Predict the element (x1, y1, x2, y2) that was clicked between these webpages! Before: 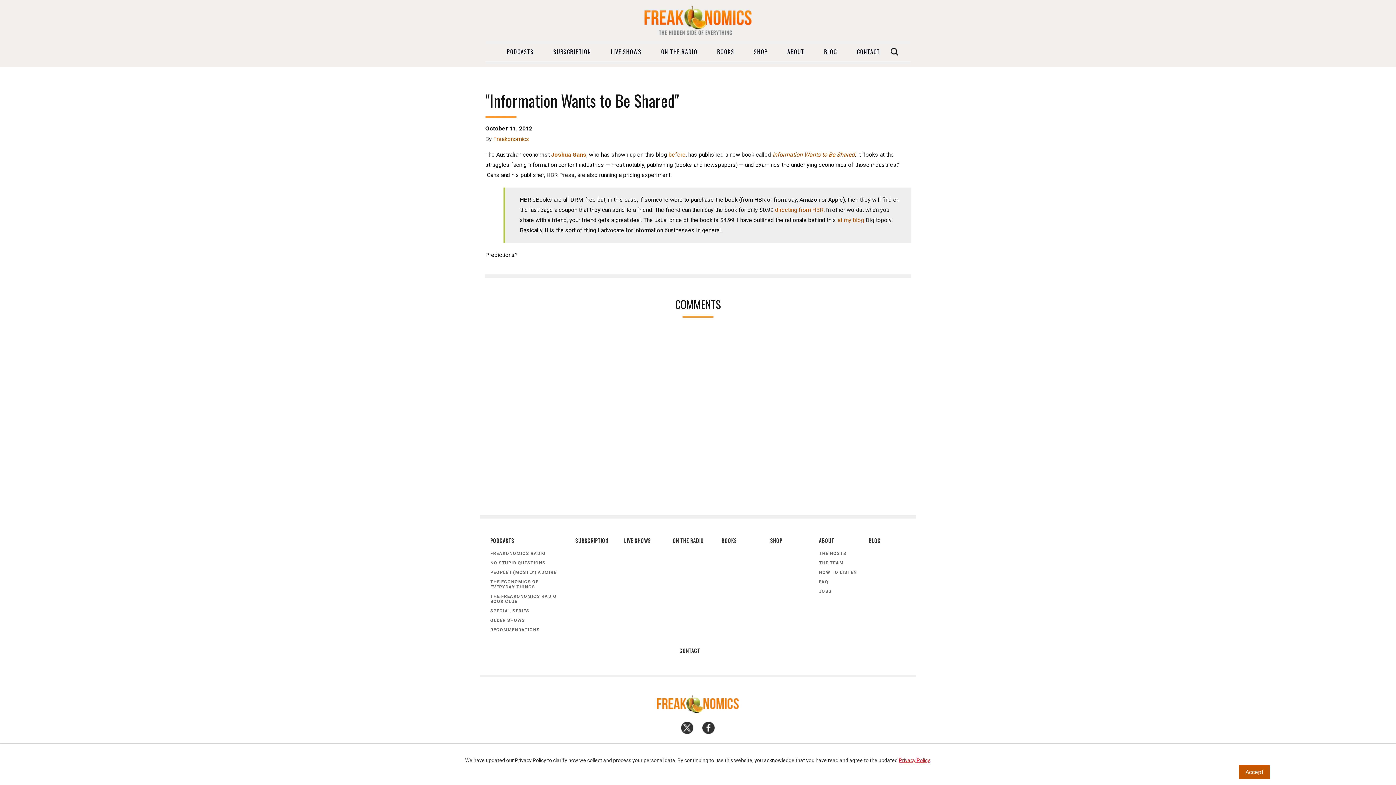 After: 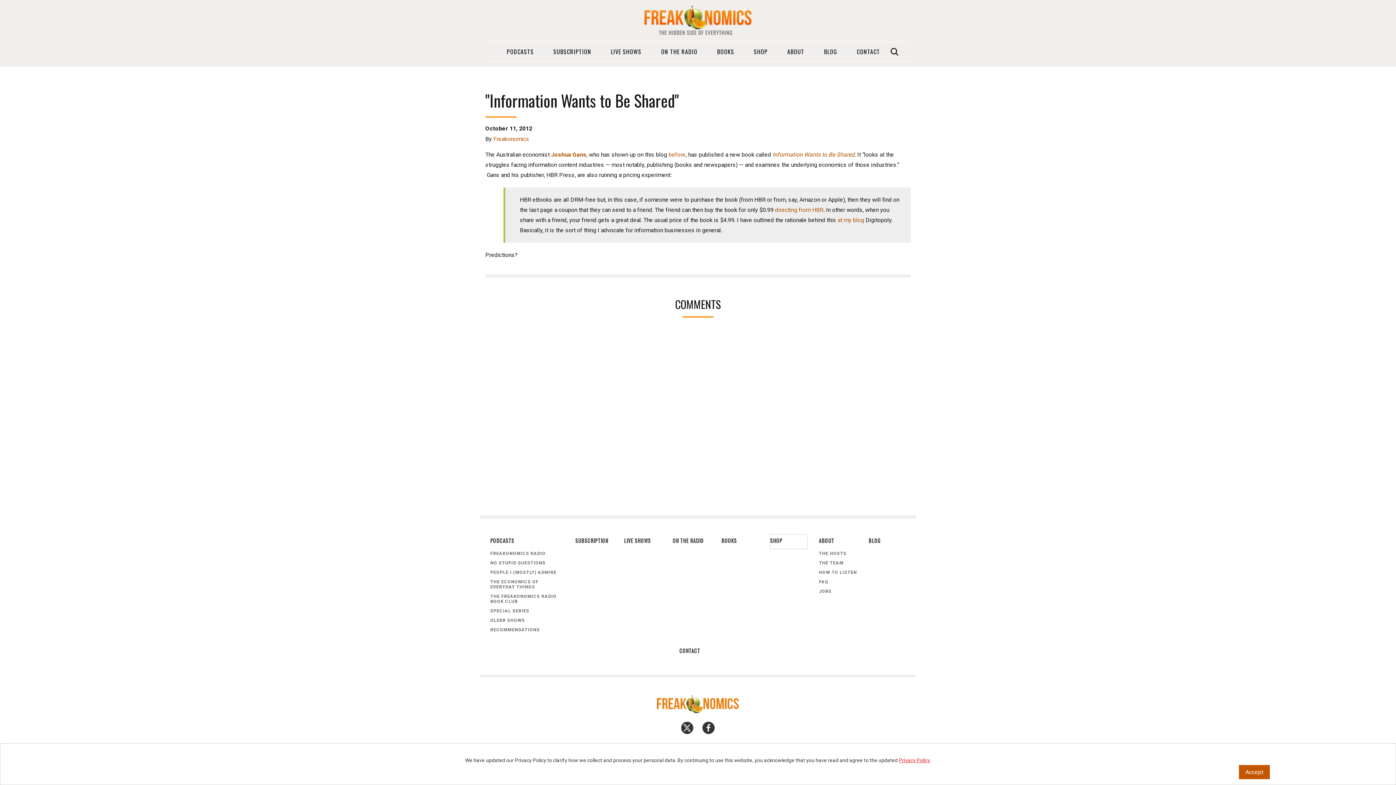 Action: bbox: (770, 534, 807, 549) label: SHOP